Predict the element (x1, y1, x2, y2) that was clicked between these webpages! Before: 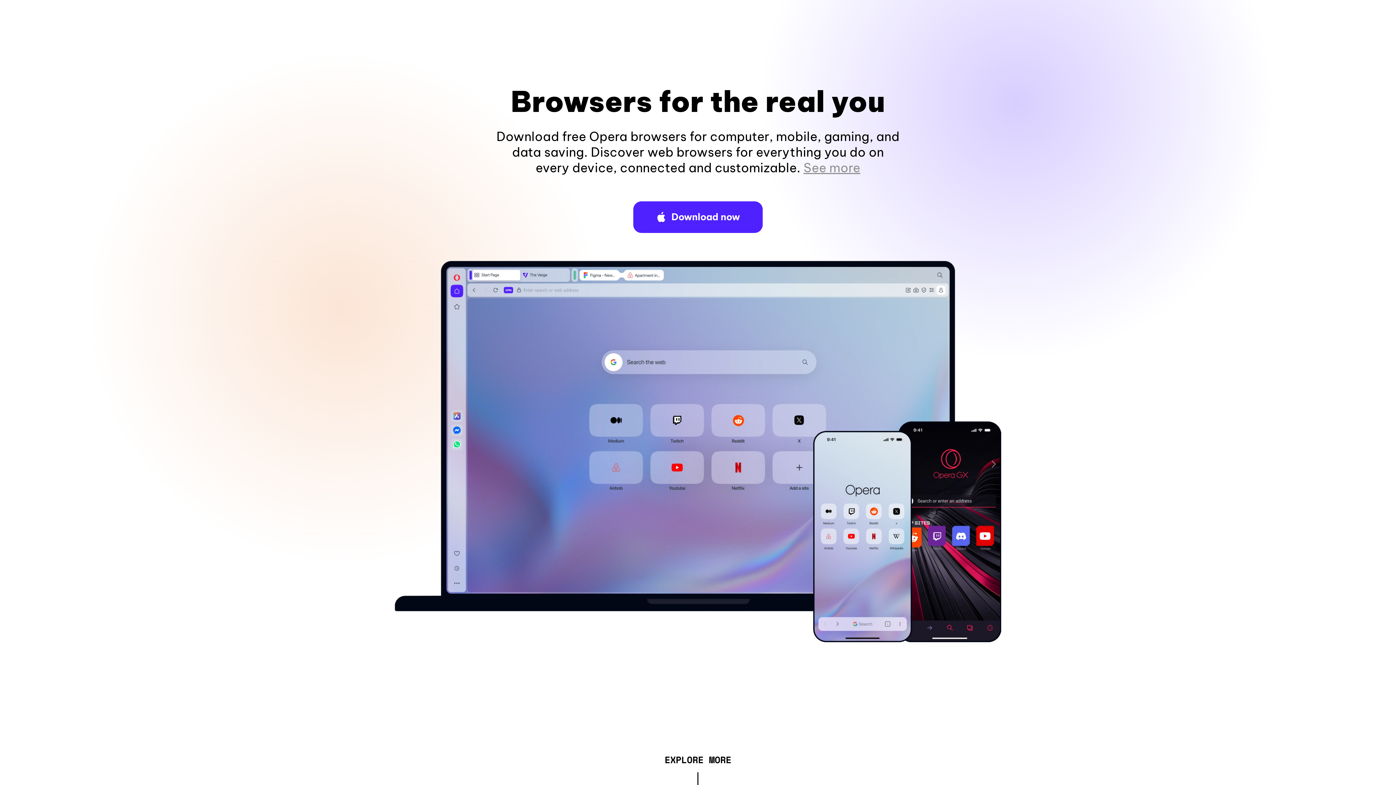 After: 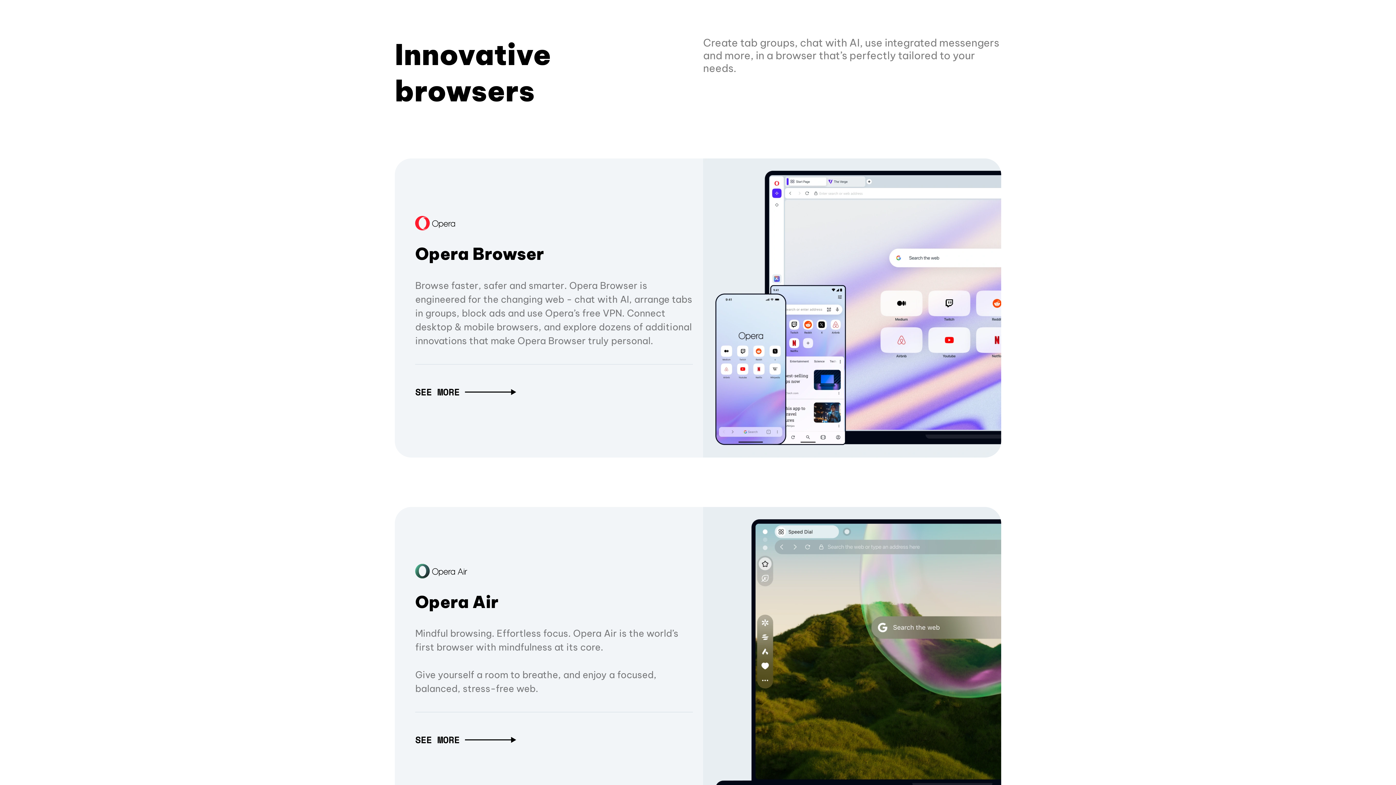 Action: label: EXPLORE MORE bbox: (664, 757, 731, 765)